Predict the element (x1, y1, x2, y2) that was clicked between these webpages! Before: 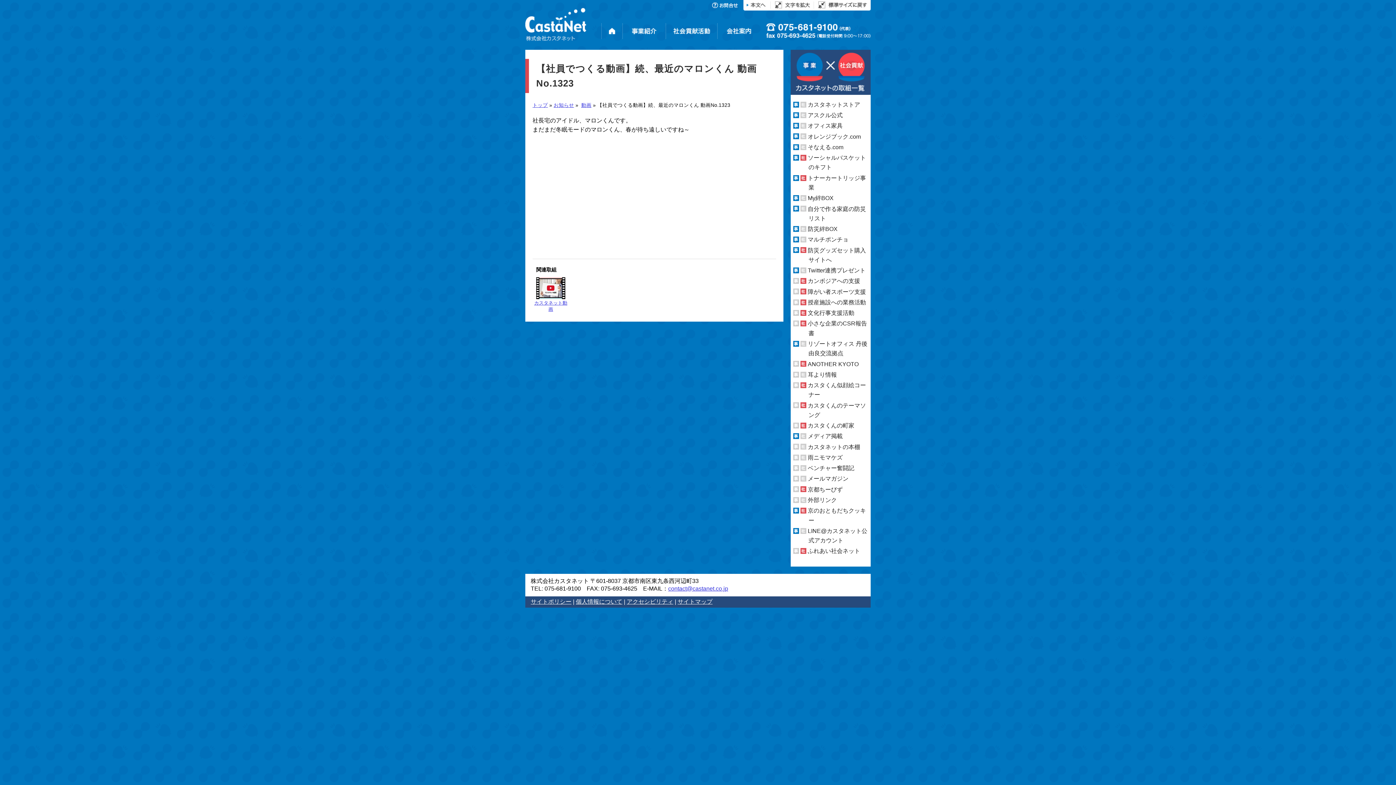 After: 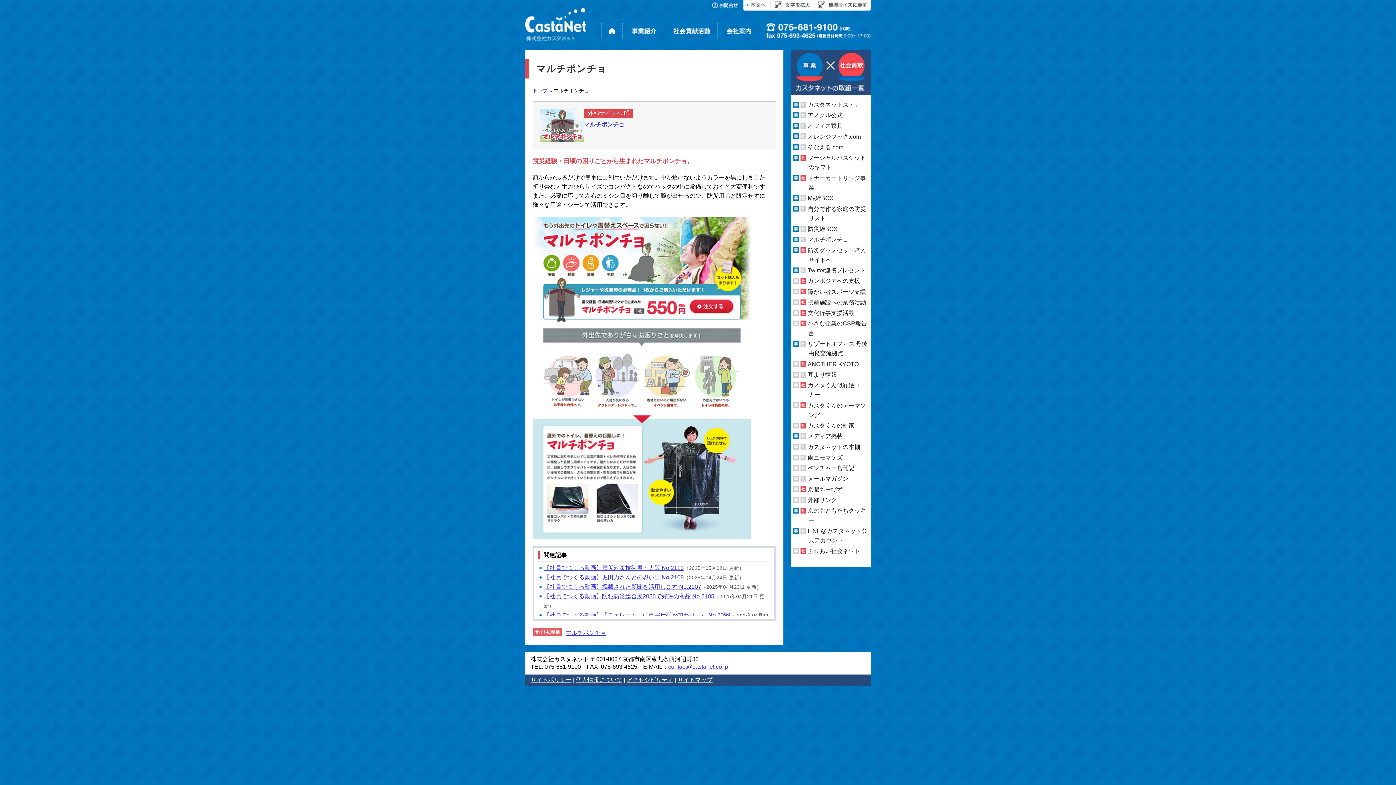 Action: bbox: (808, 236, 848, 242) label: マルチポンチョ